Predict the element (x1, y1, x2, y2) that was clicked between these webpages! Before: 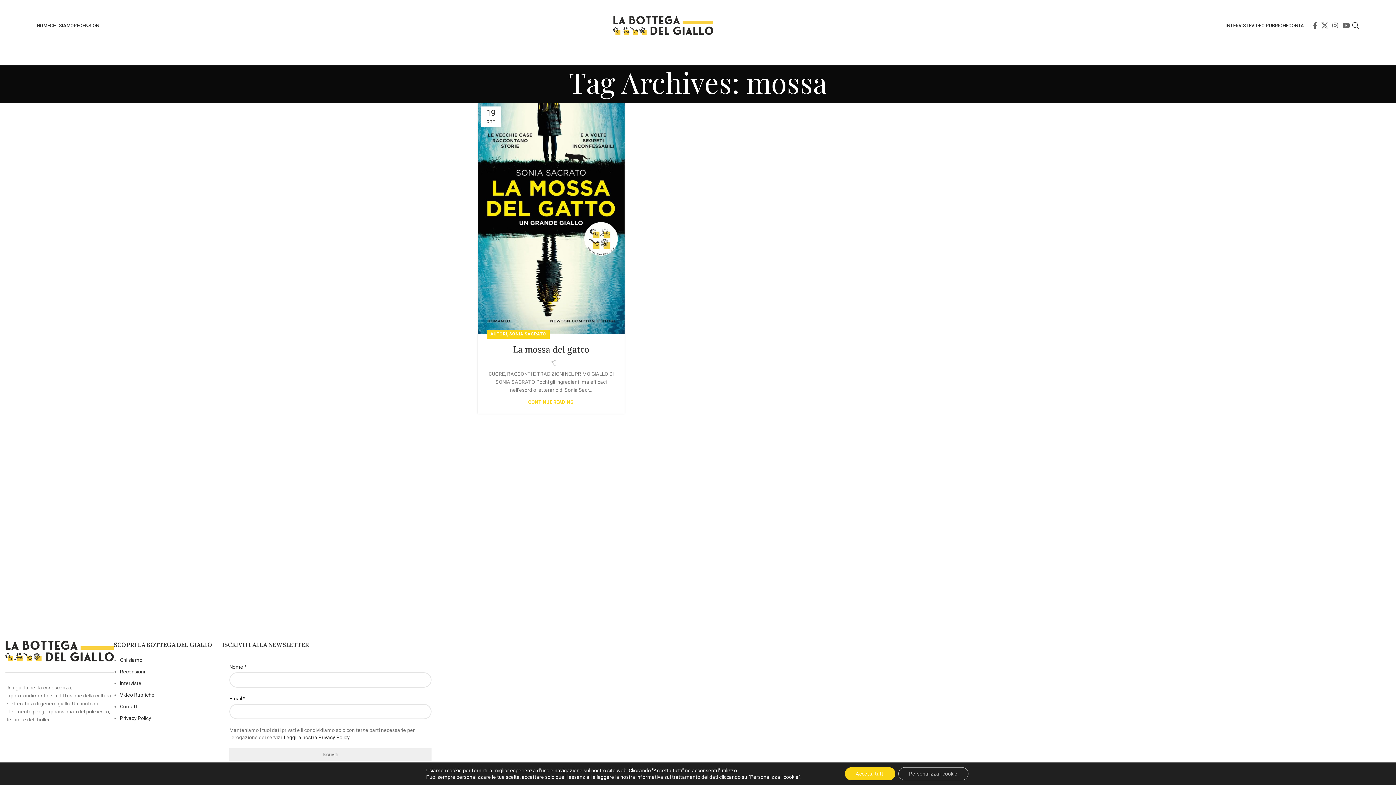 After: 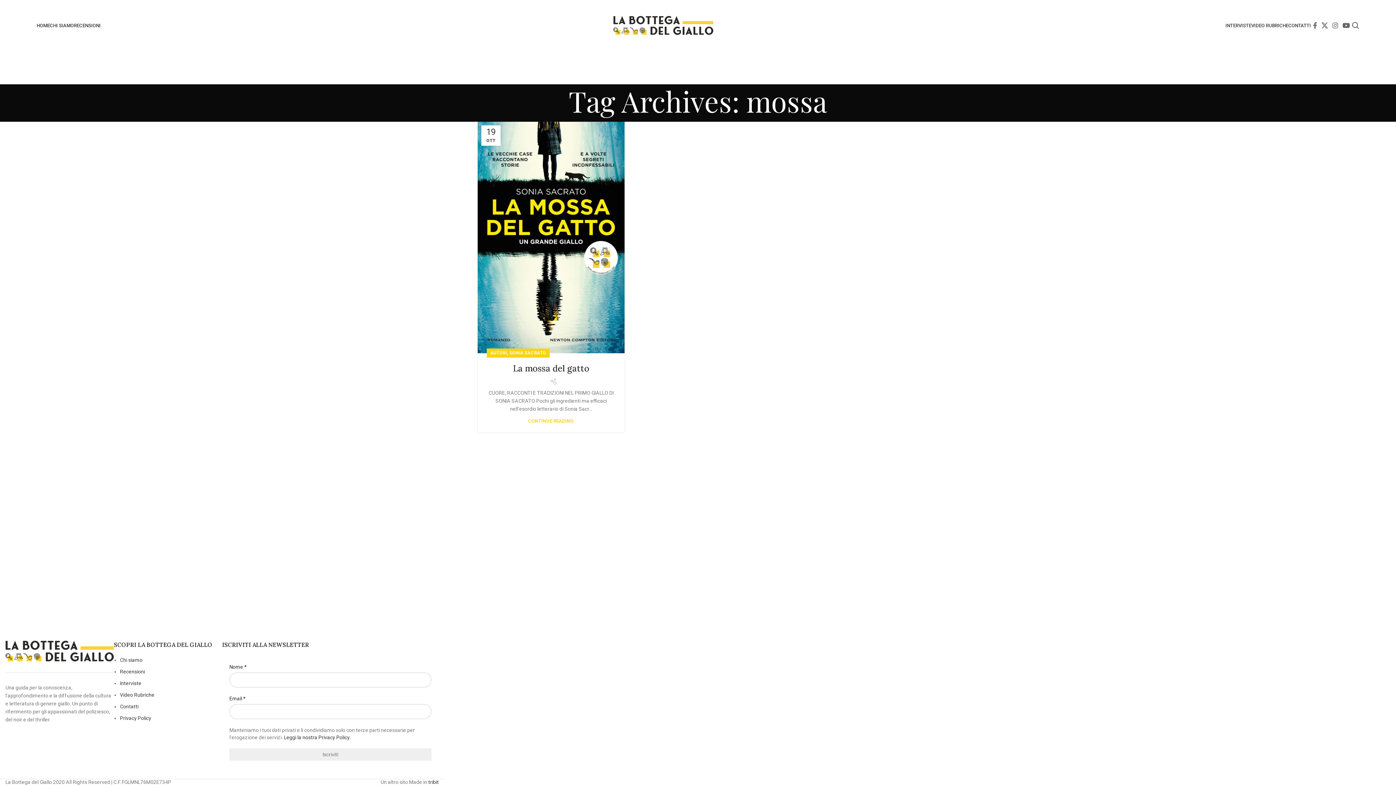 Action: bbox: (844, 767, 895, 780) label: Accetta tutti